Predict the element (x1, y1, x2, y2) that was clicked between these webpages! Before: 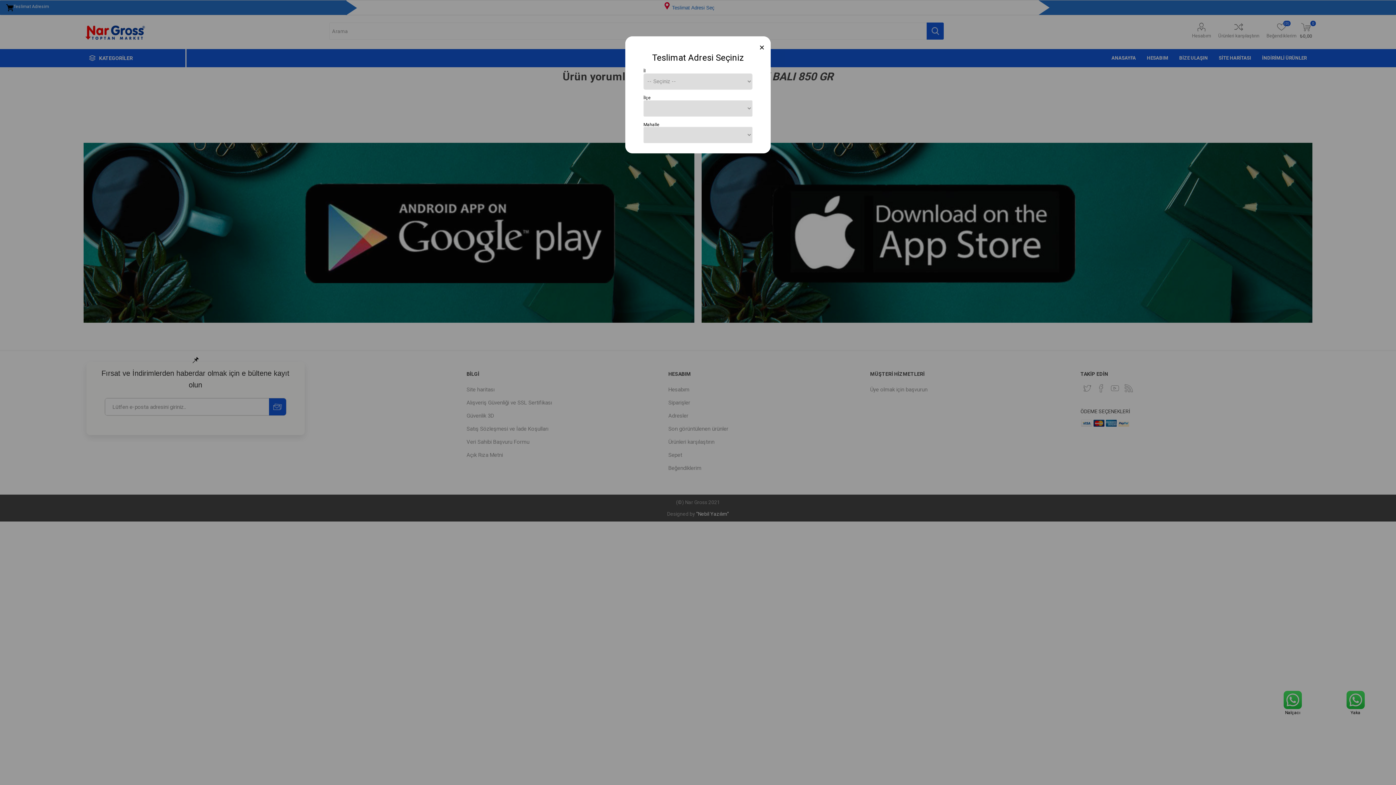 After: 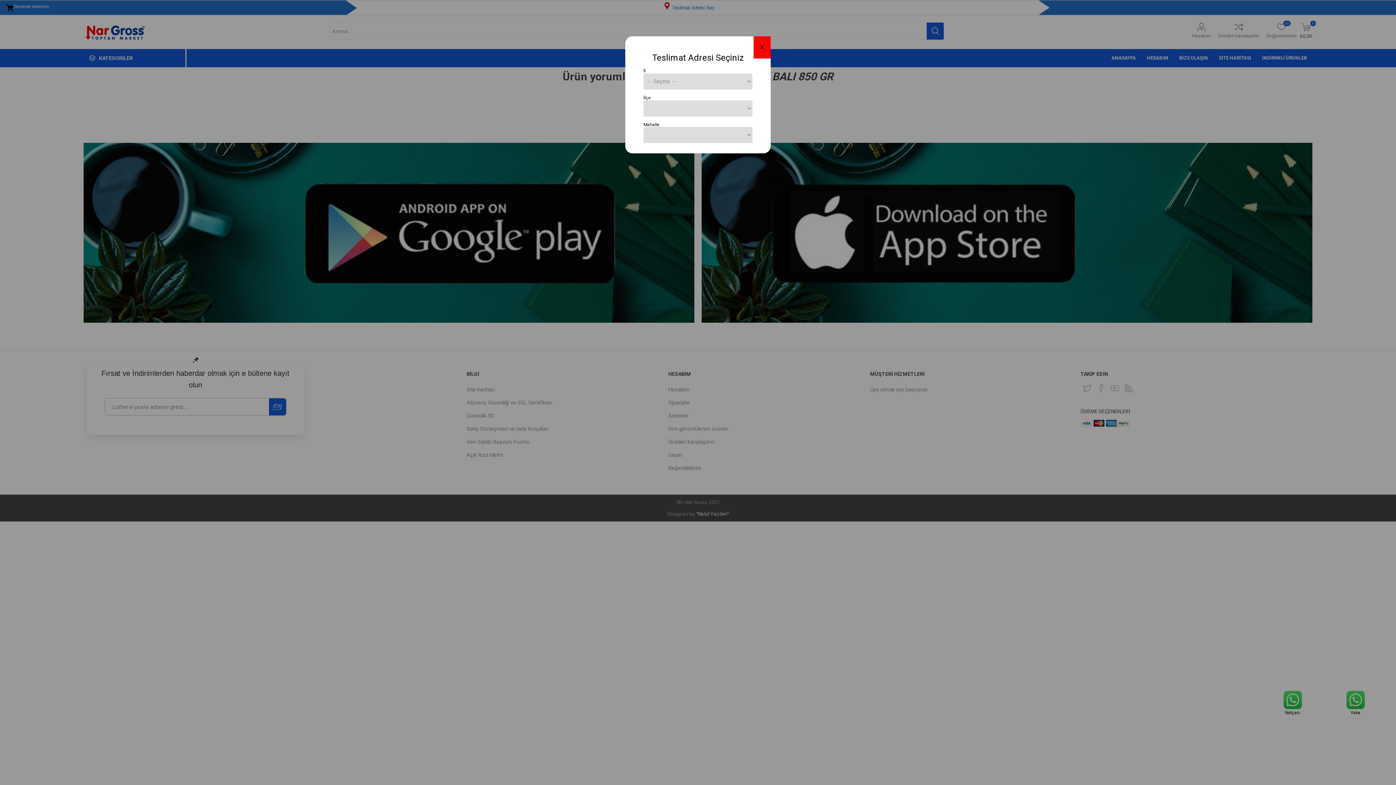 Action: label: Close bbox: (753, 36, 770, 58)